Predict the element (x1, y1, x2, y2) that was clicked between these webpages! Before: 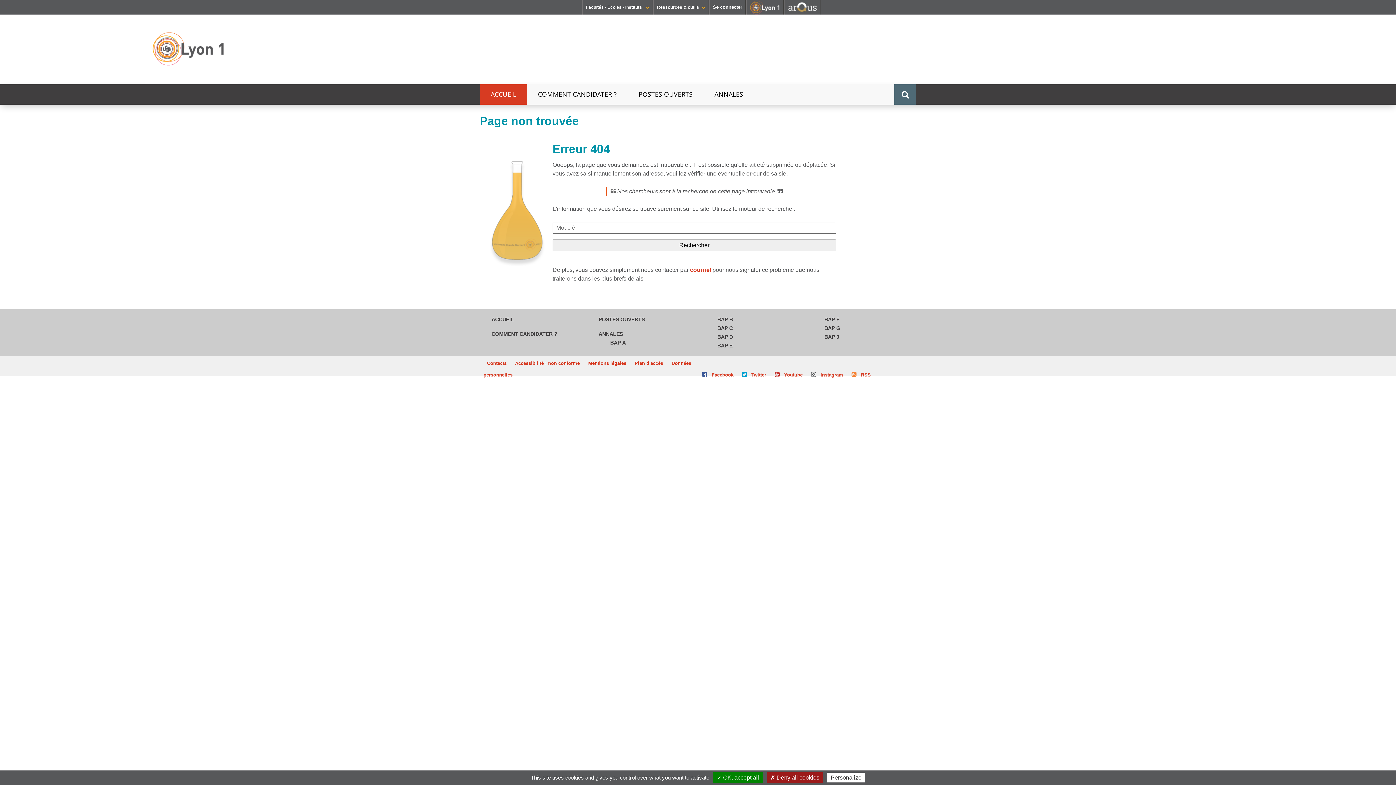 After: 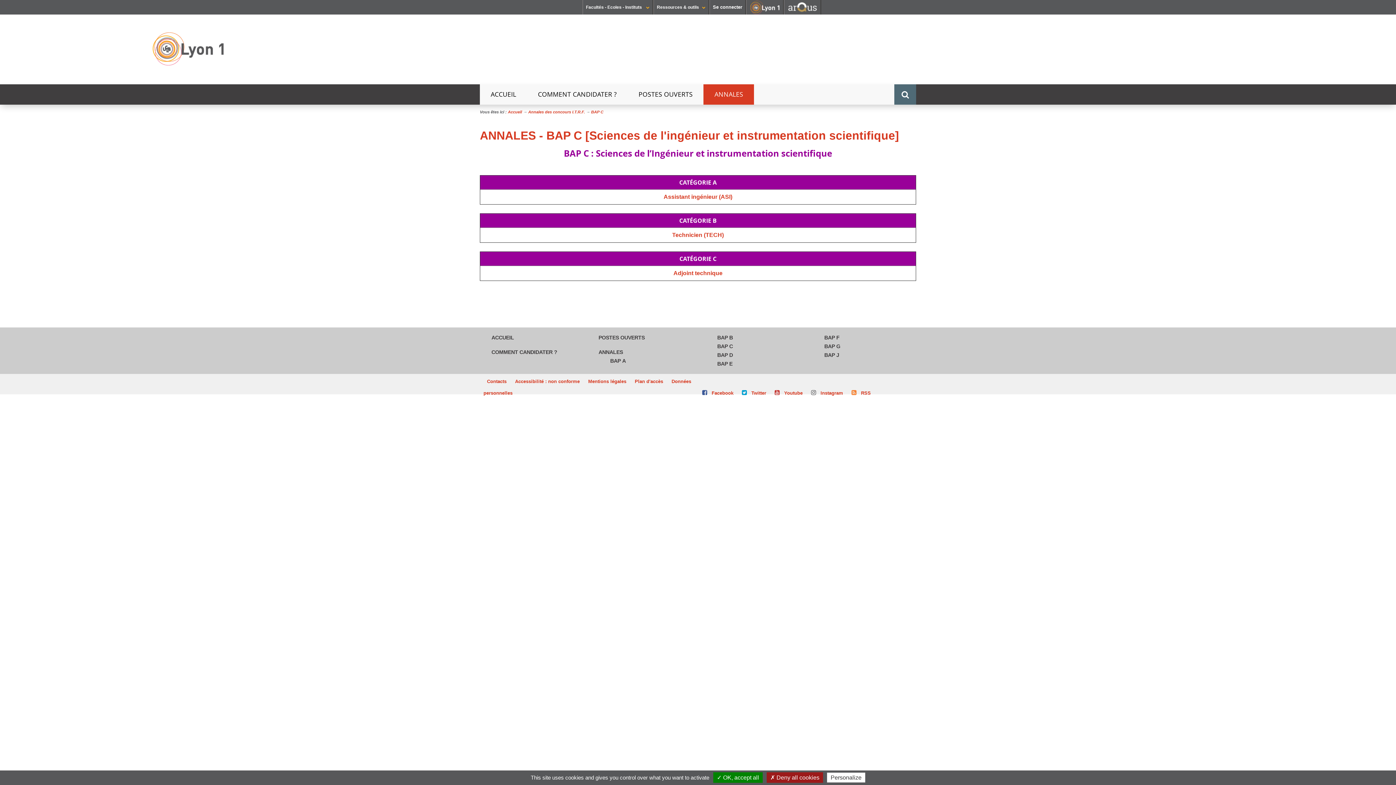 Action: bbox: (717, 325, 733, 331) label: BAP C